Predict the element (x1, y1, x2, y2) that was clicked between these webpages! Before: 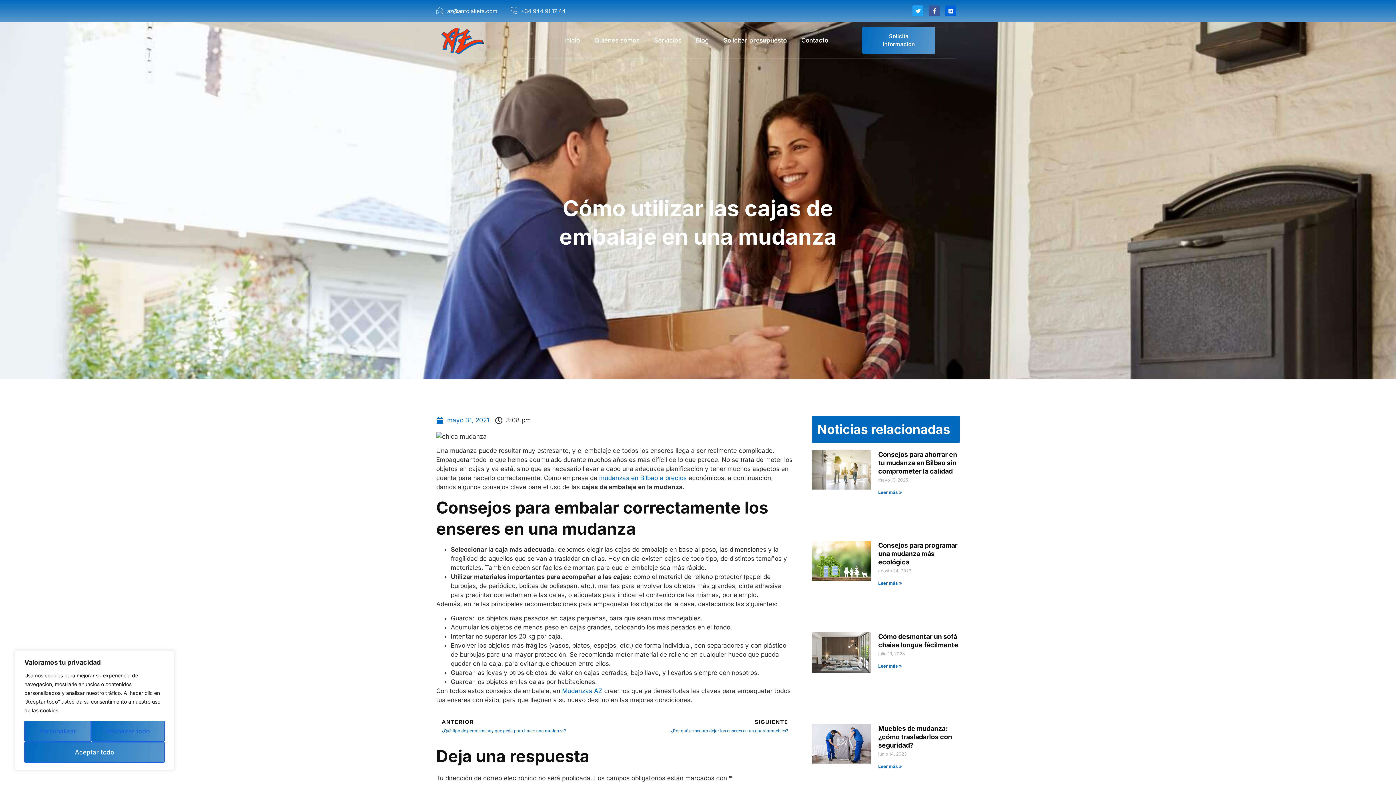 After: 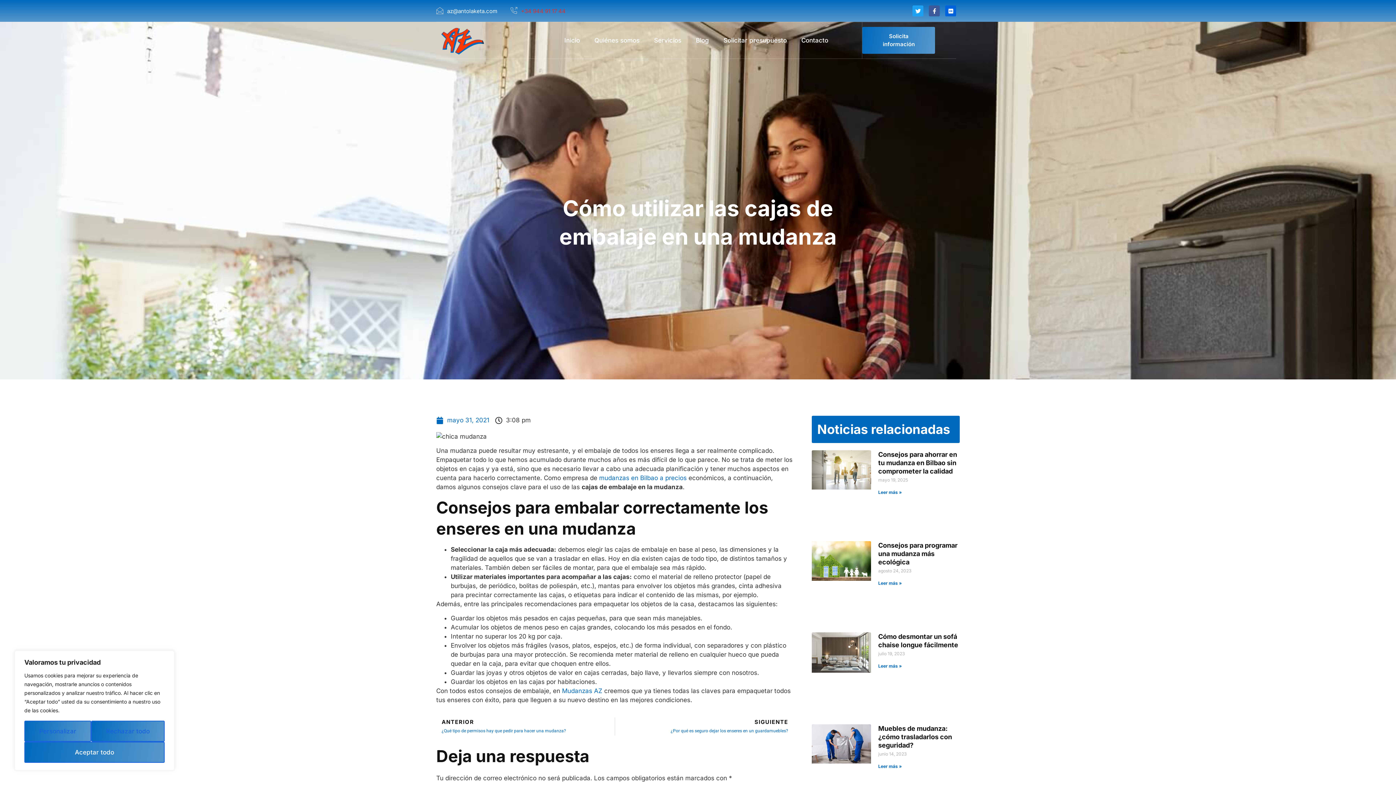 Action: label: +34 944 91 17 44 bbox: (510, 6, 565, 15)